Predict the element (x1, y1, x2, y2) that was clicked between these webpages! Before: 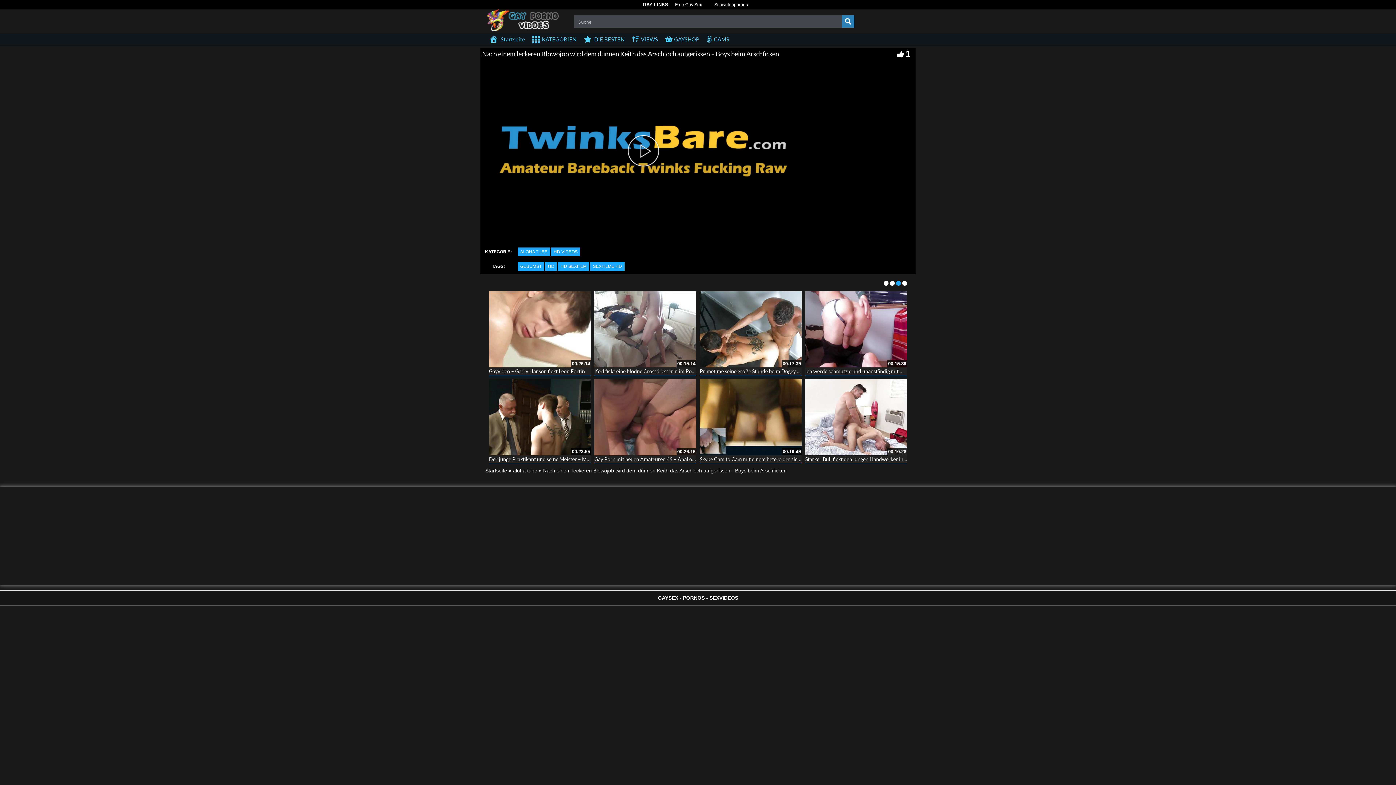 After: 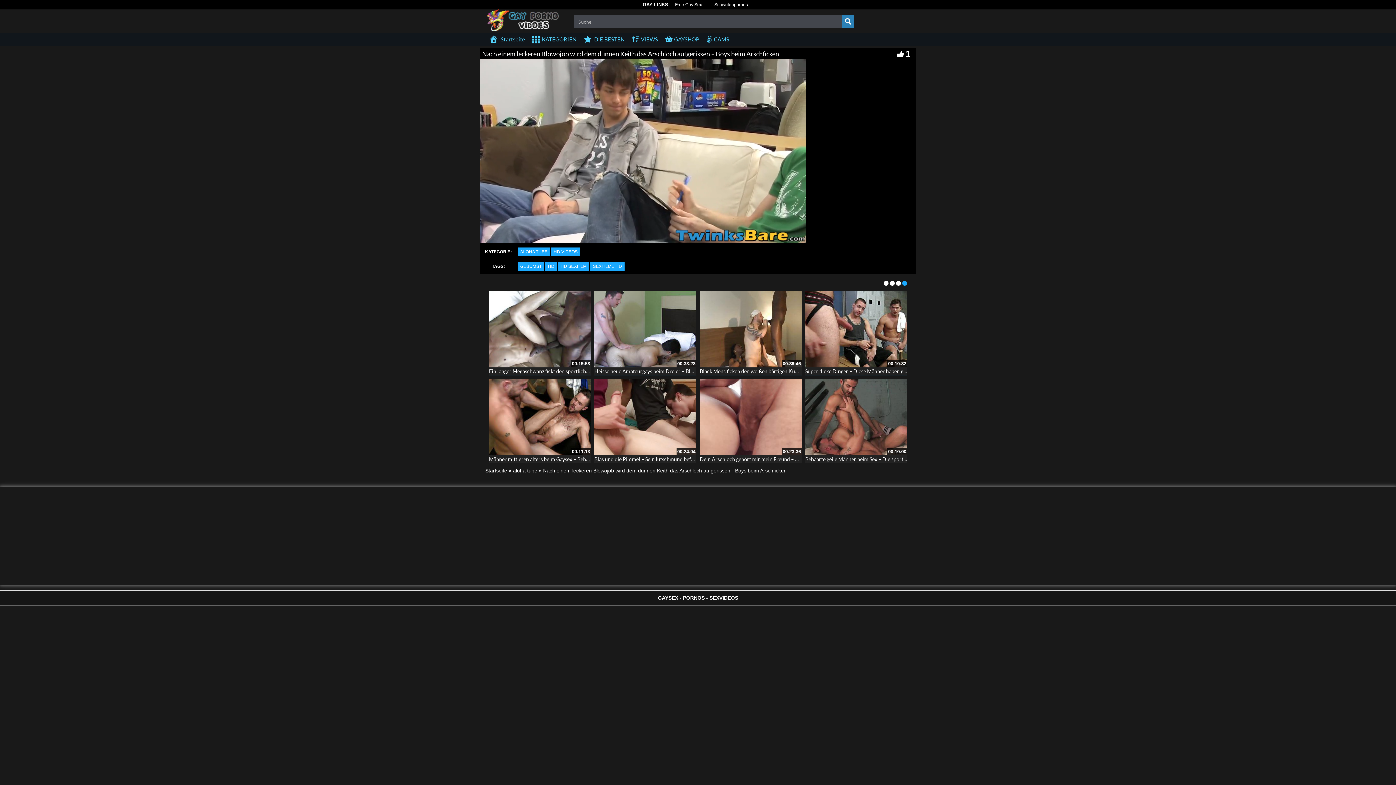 Action: label: Play Video bbox: (627, 135, 659, 166)